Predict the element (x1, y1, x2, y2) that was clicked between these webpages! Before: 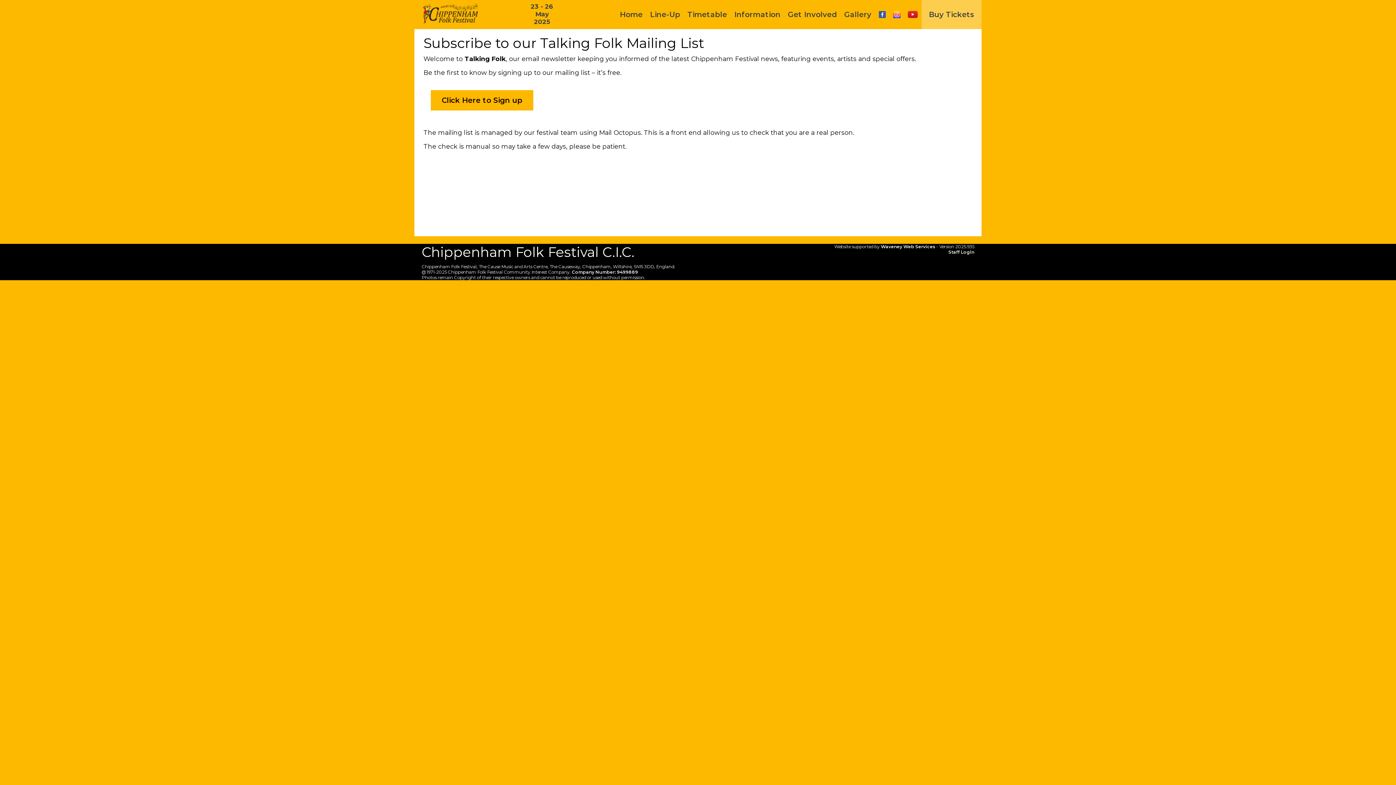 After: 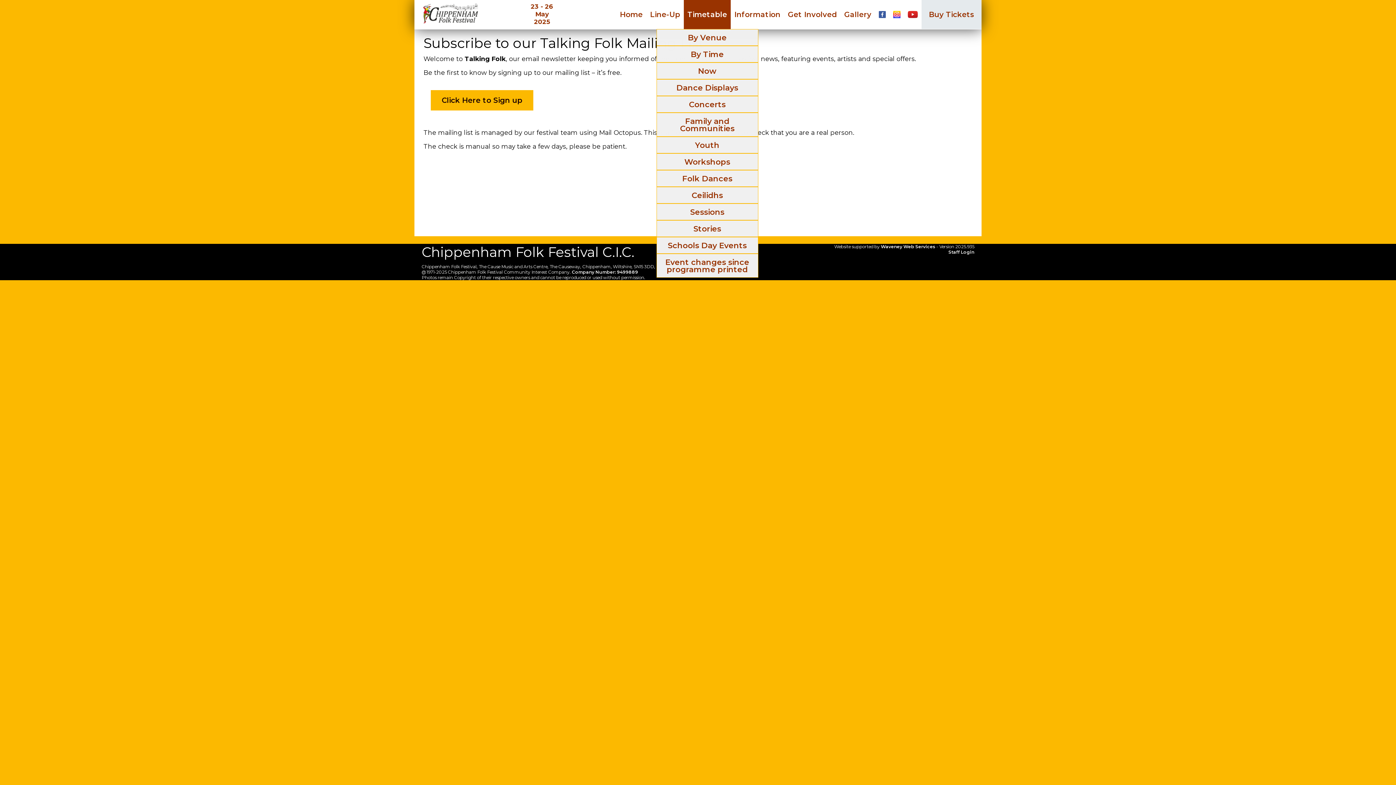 Action: bbox: (684, 0, 730, 29) label: Timetable